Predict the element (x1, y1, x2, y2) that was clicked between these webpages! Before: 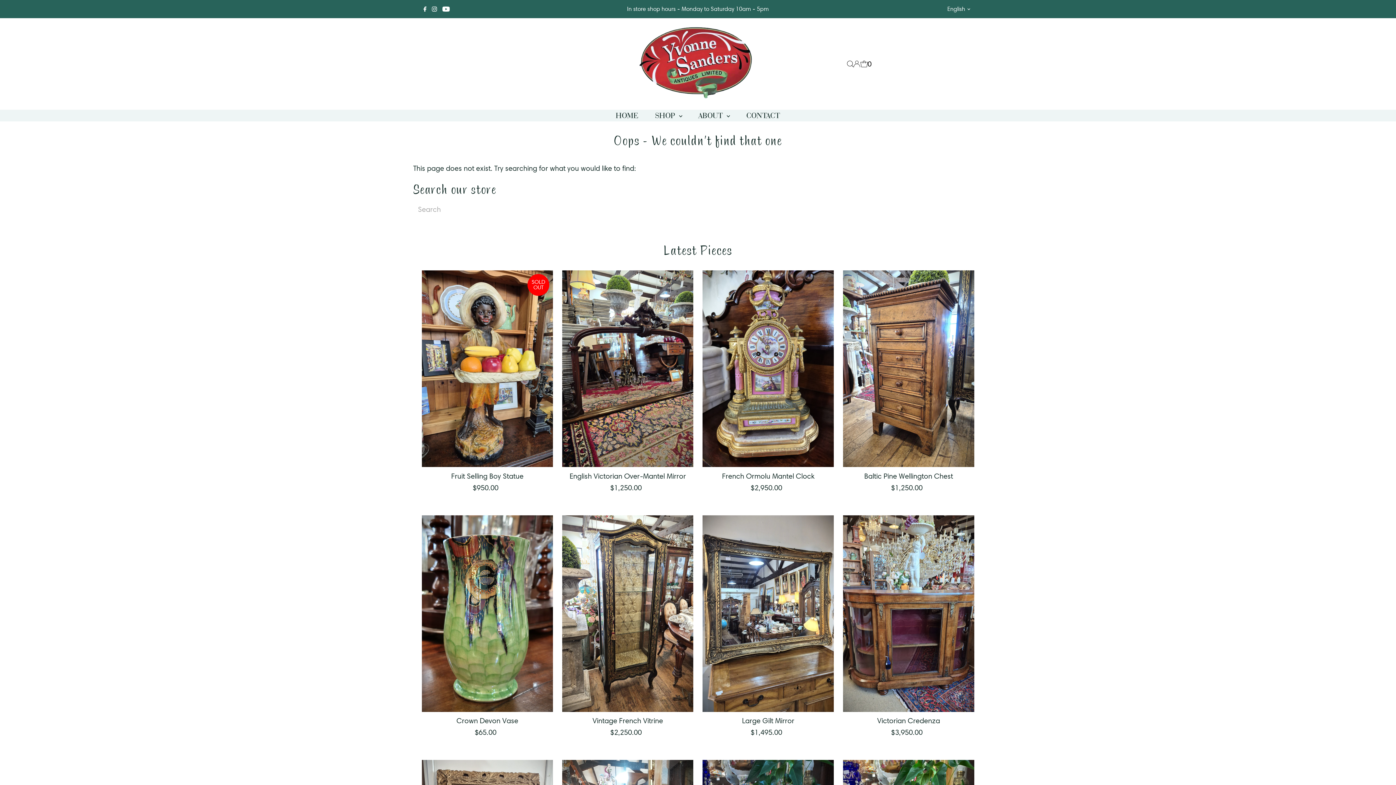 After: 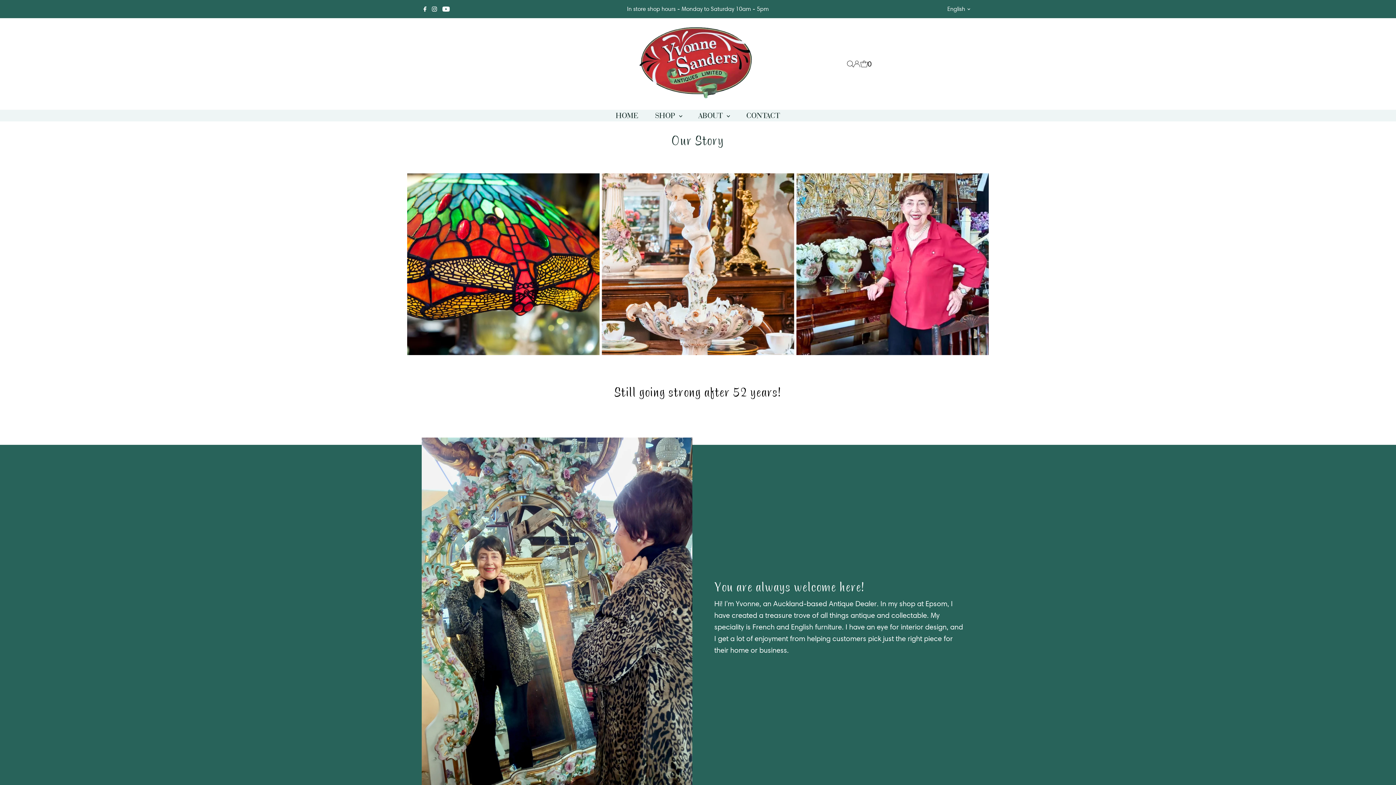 Action: label: ABOUT  bbox: (691, 110, 737, 120)